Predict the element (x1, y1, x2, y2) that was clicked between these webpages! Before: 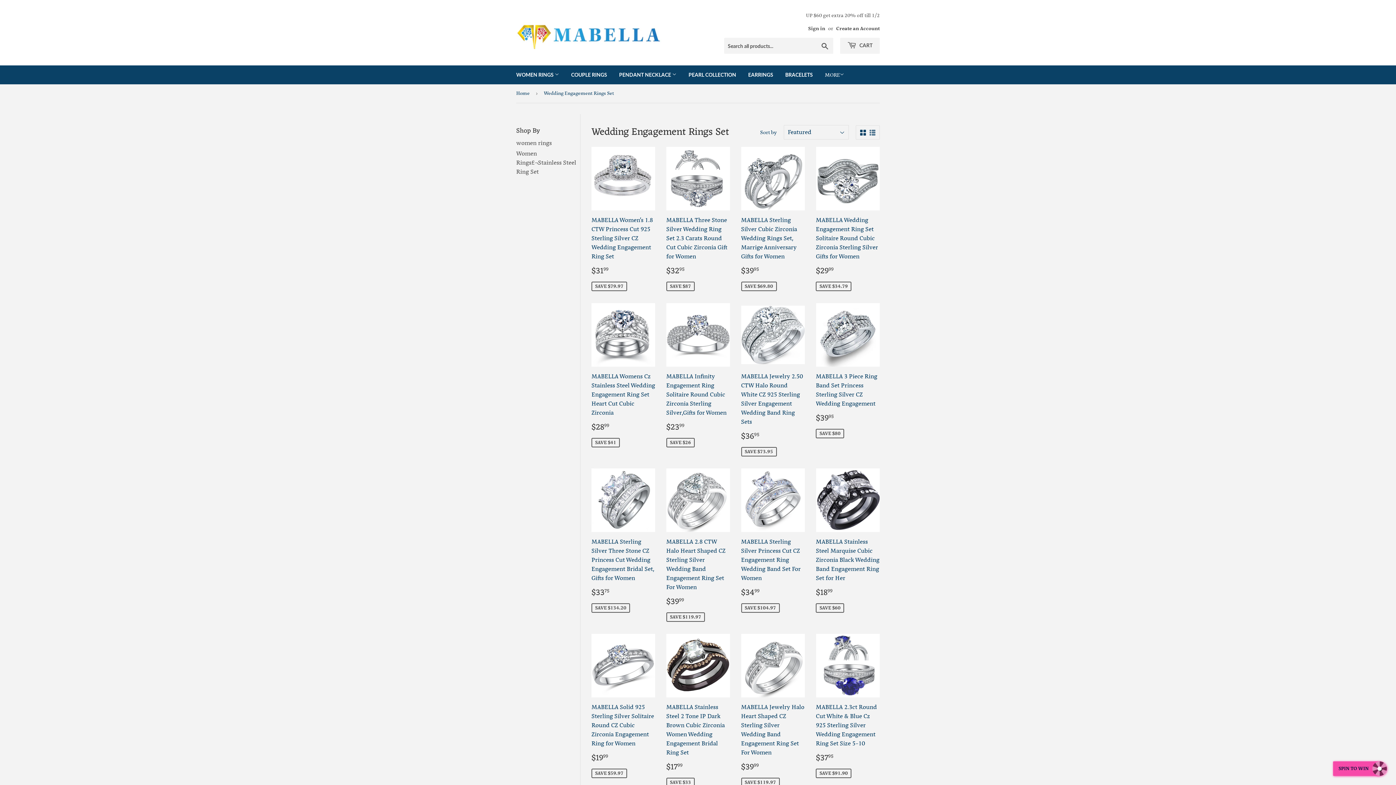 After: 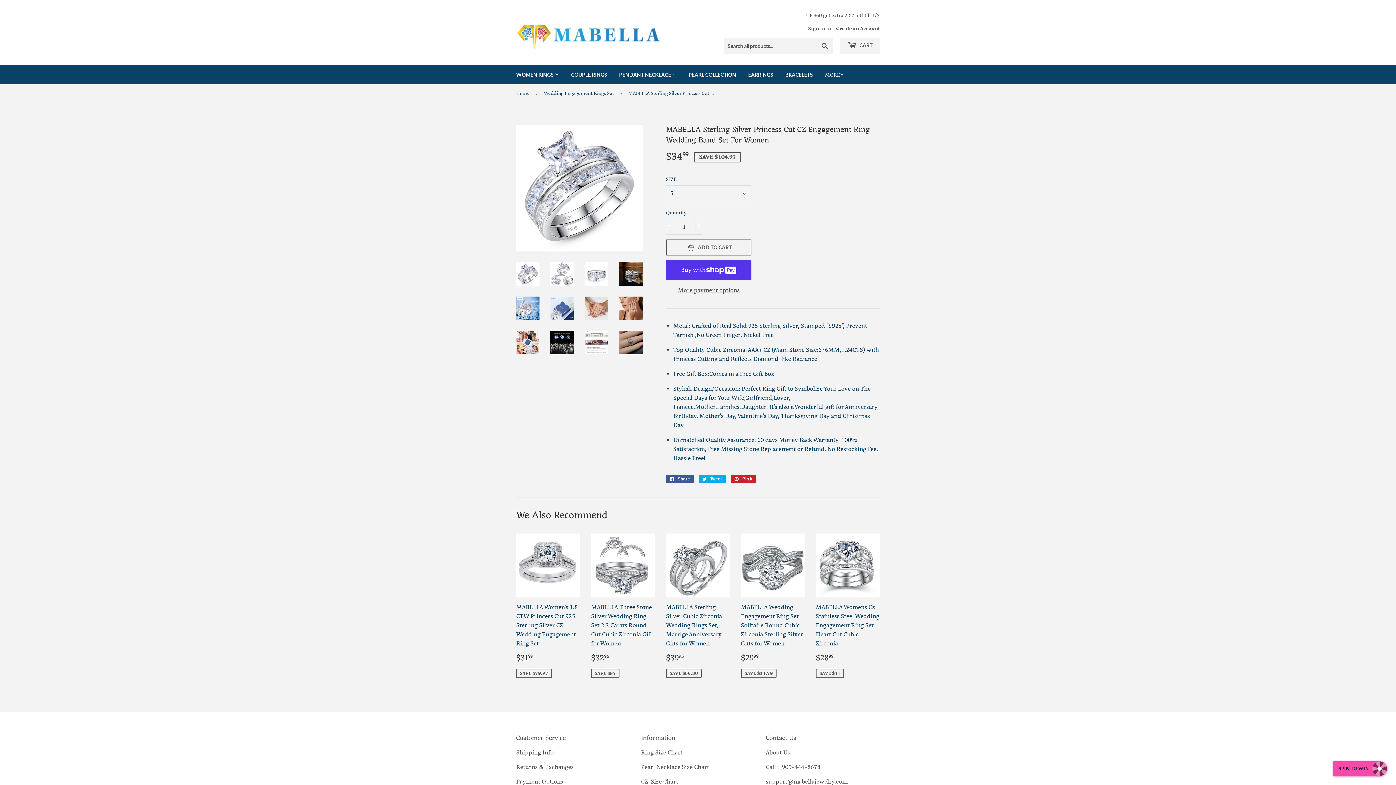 Action: label: MABELLA Sterling Silver Princess Cut CZ Engagement Ring Wedding Band Set For Women

Sale price
$3499
$34.99
SAVE $104.97 bbox: (741, 468, 805, 614)